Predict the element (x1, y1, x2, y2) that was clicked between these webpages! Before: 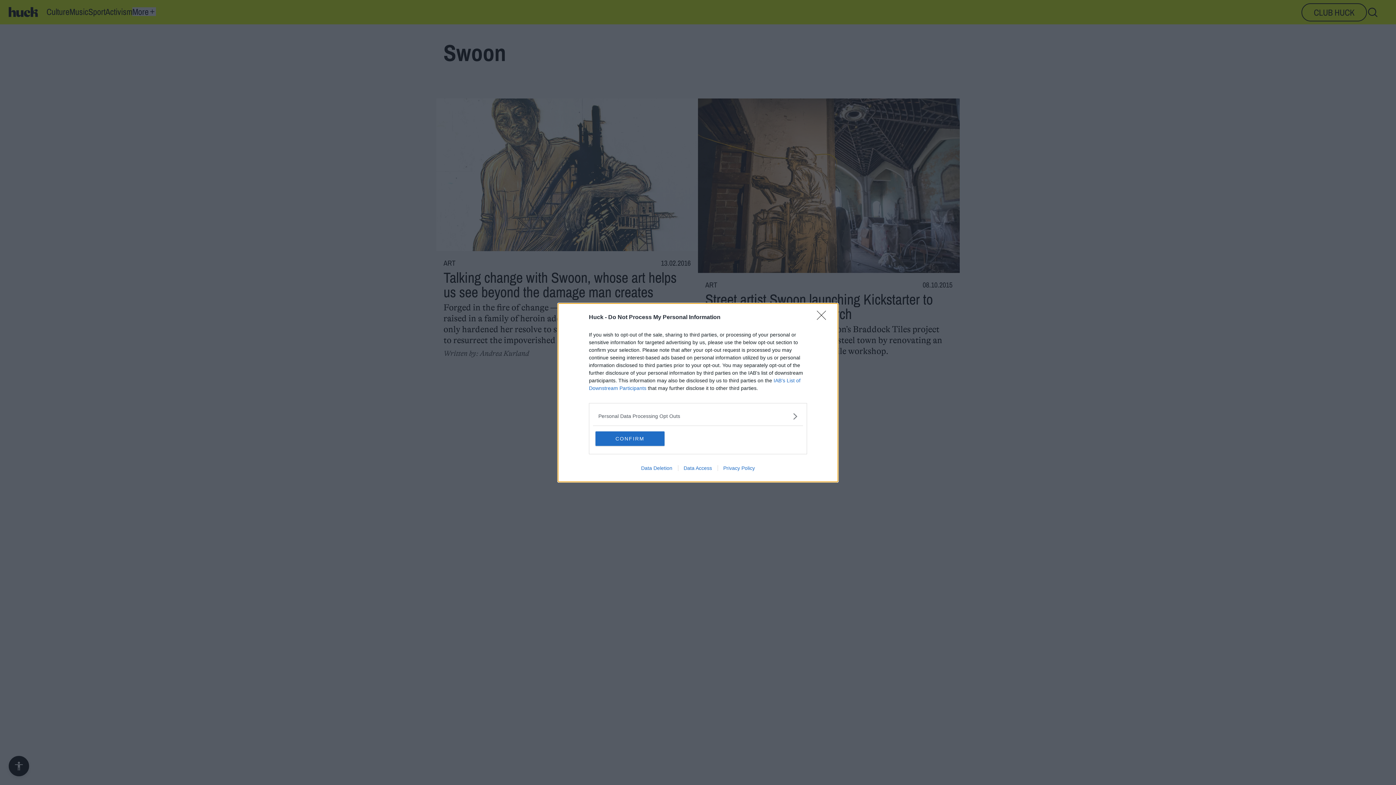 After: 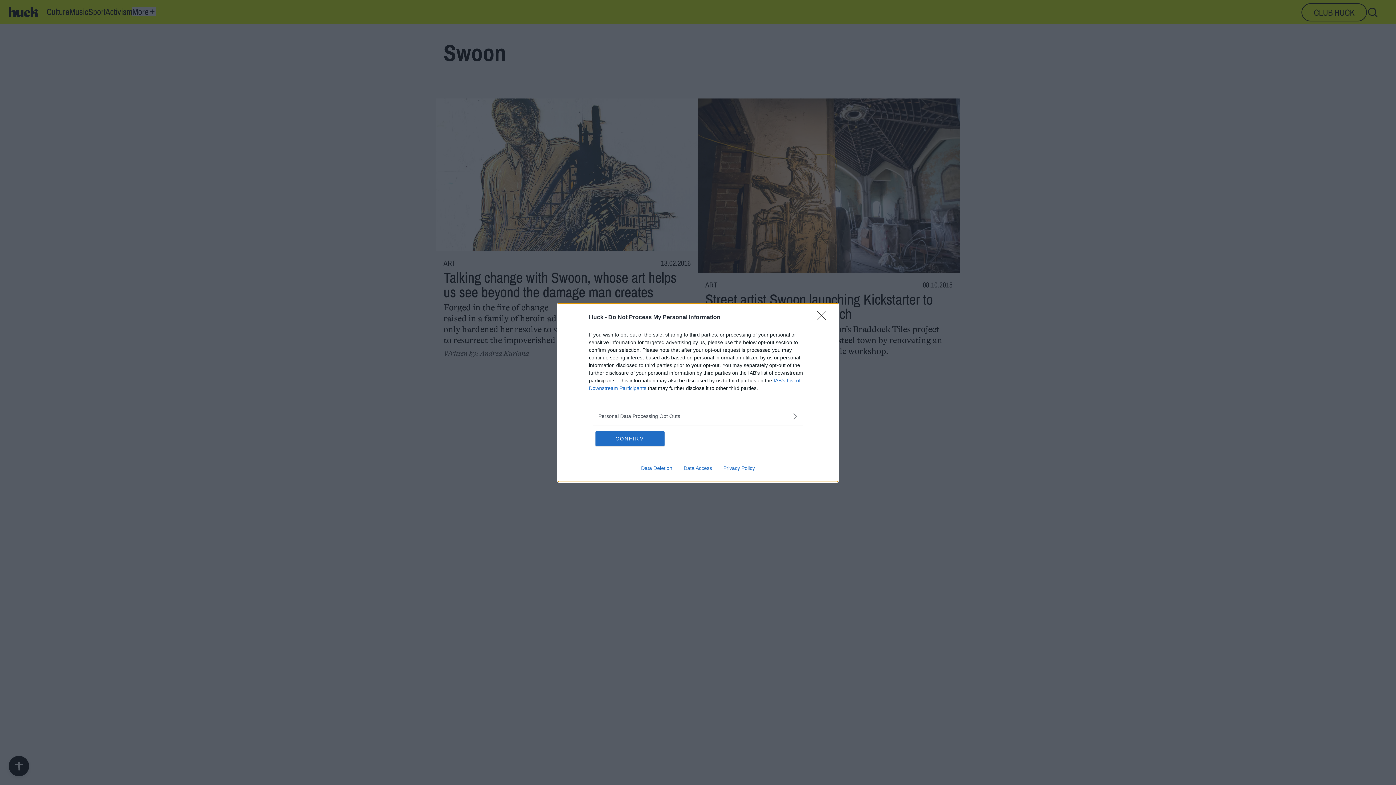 Action: label: Privacy Policy bbox: (717, 465, 760, 471)